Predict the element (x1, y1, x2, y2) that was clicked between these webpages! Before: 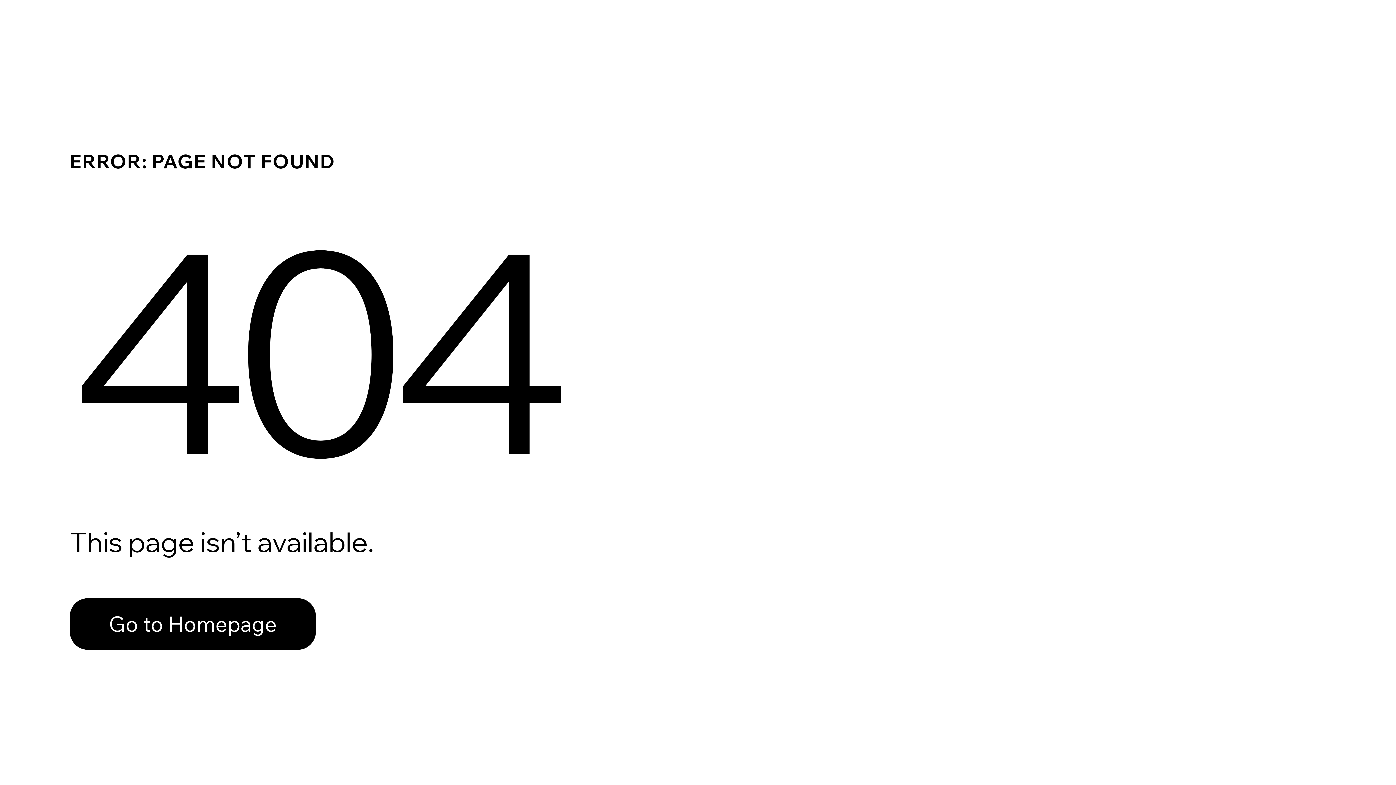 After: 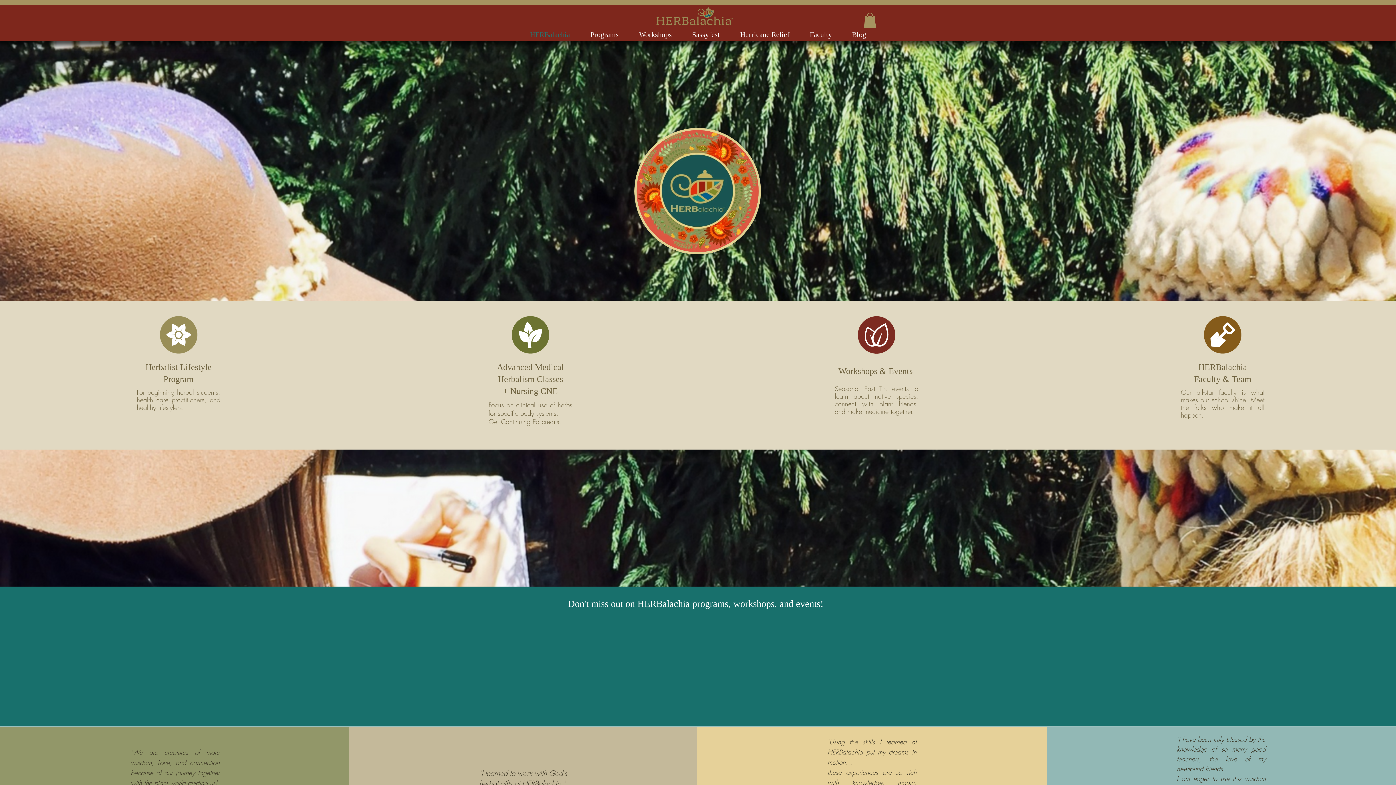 Action: bbox: (69, 598, 316, 650) label: Go to Homepage